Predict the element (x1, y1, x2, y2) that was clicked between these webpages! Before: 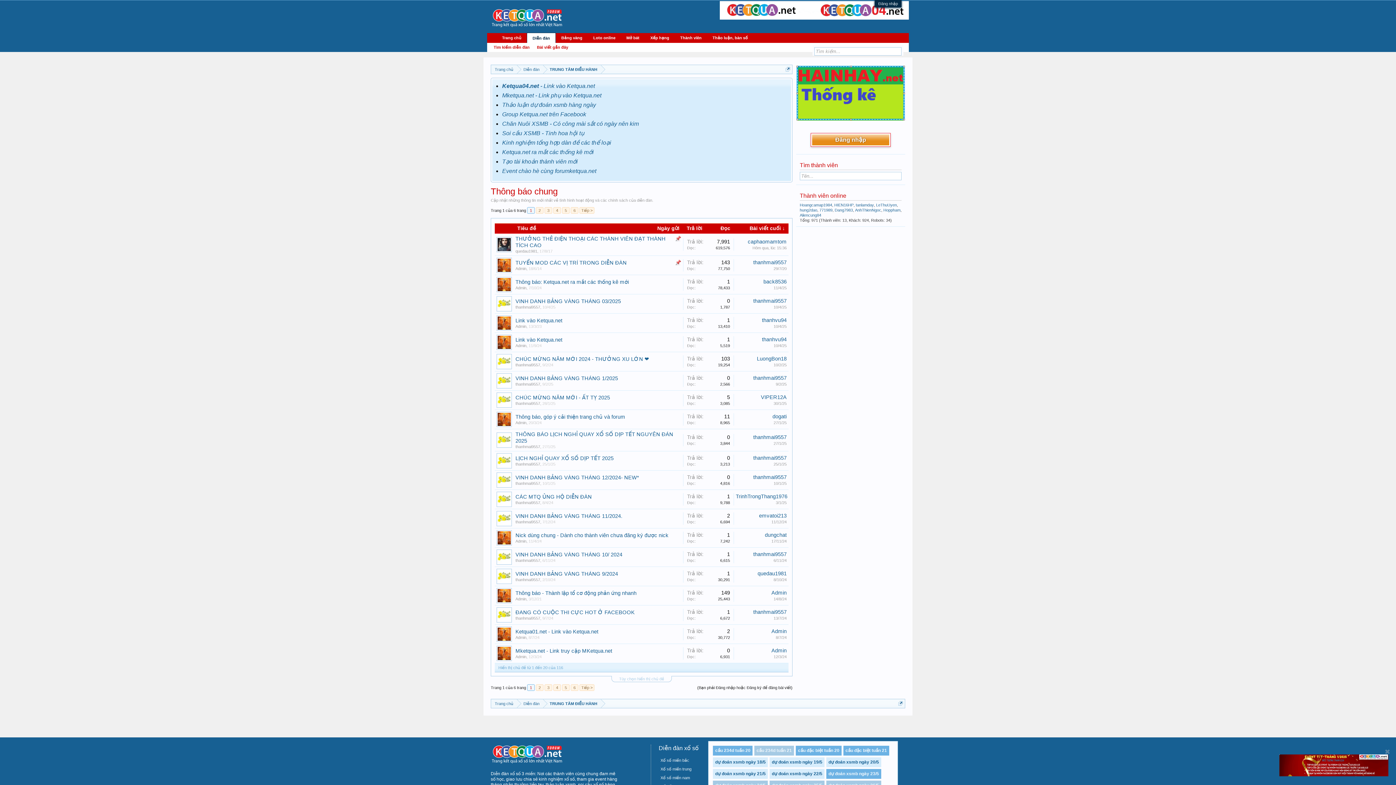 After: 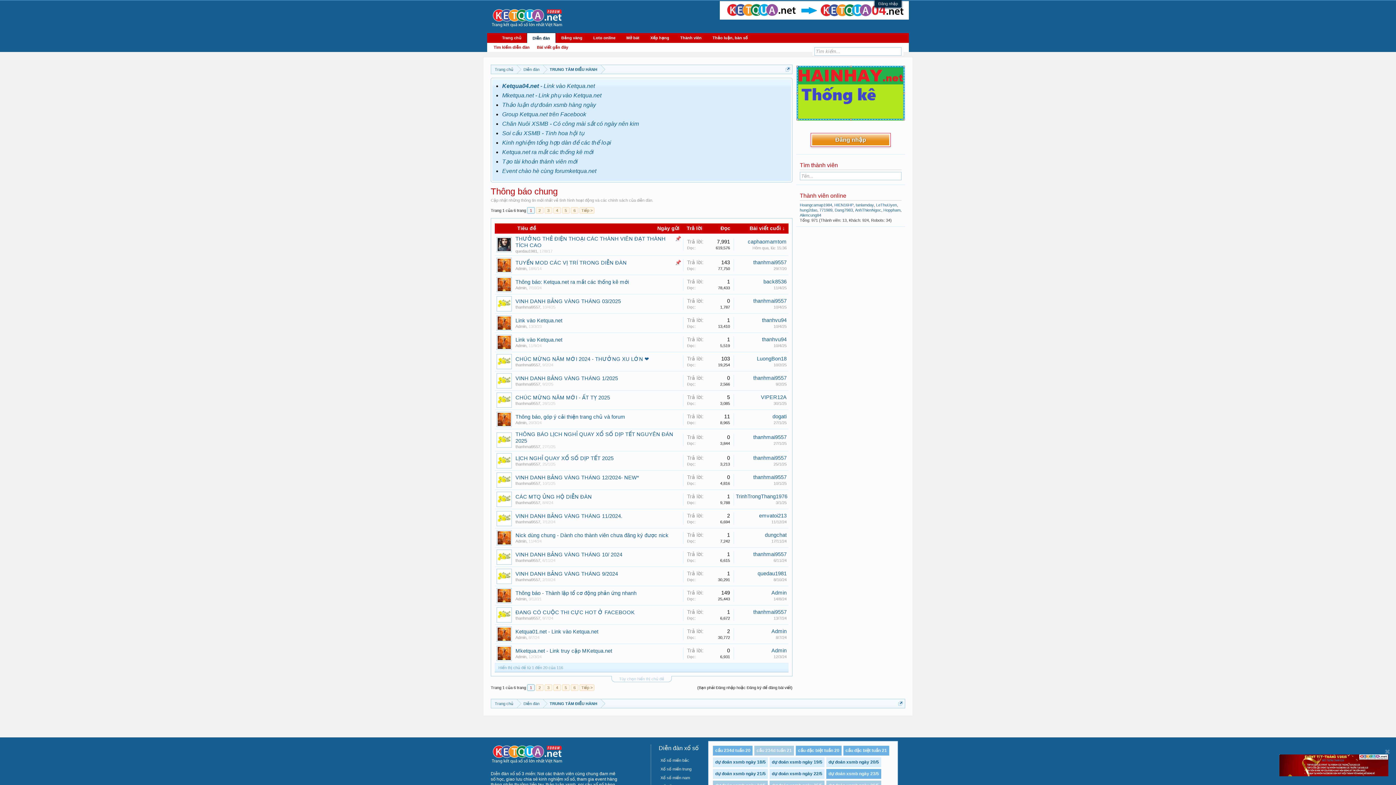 Action: bbox: (542, 444, 555, 449) label: 27/1/25